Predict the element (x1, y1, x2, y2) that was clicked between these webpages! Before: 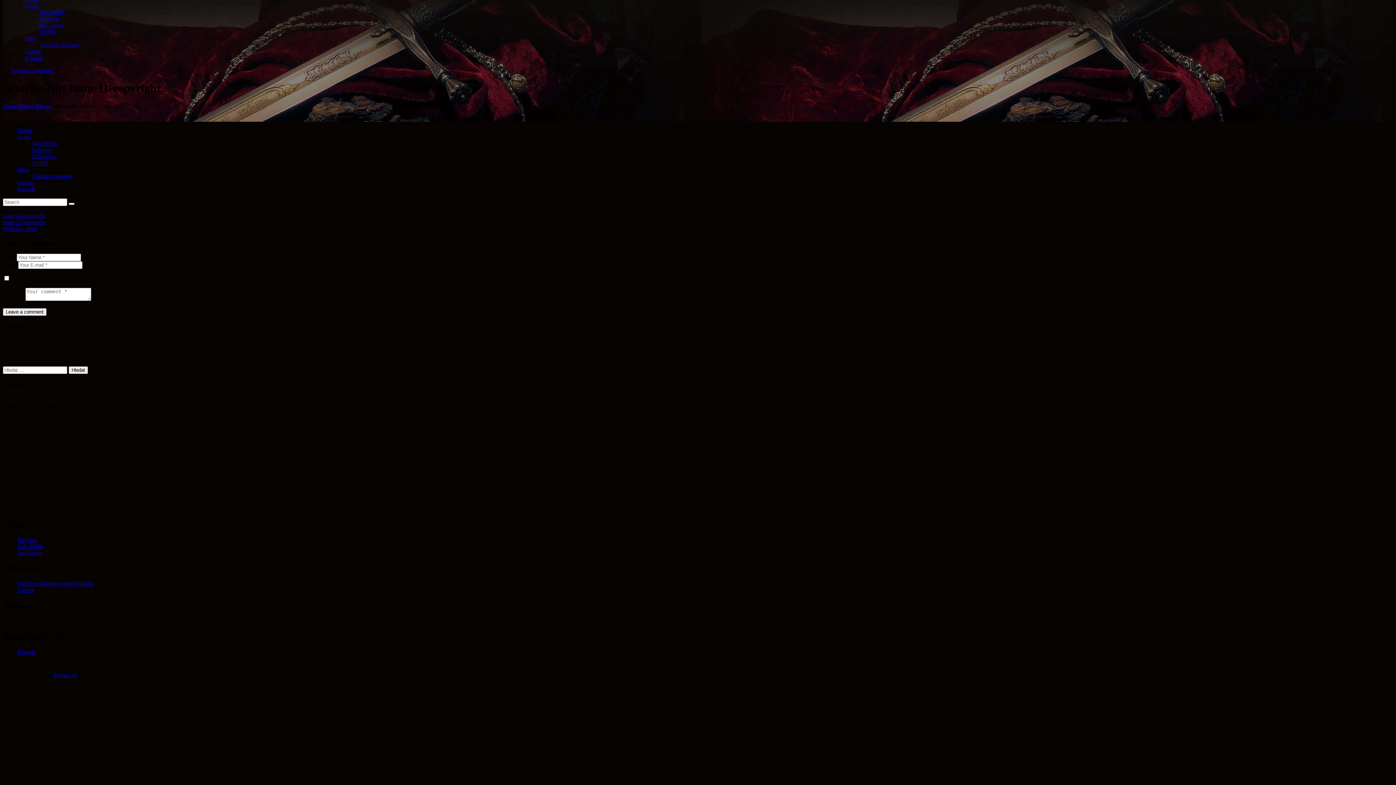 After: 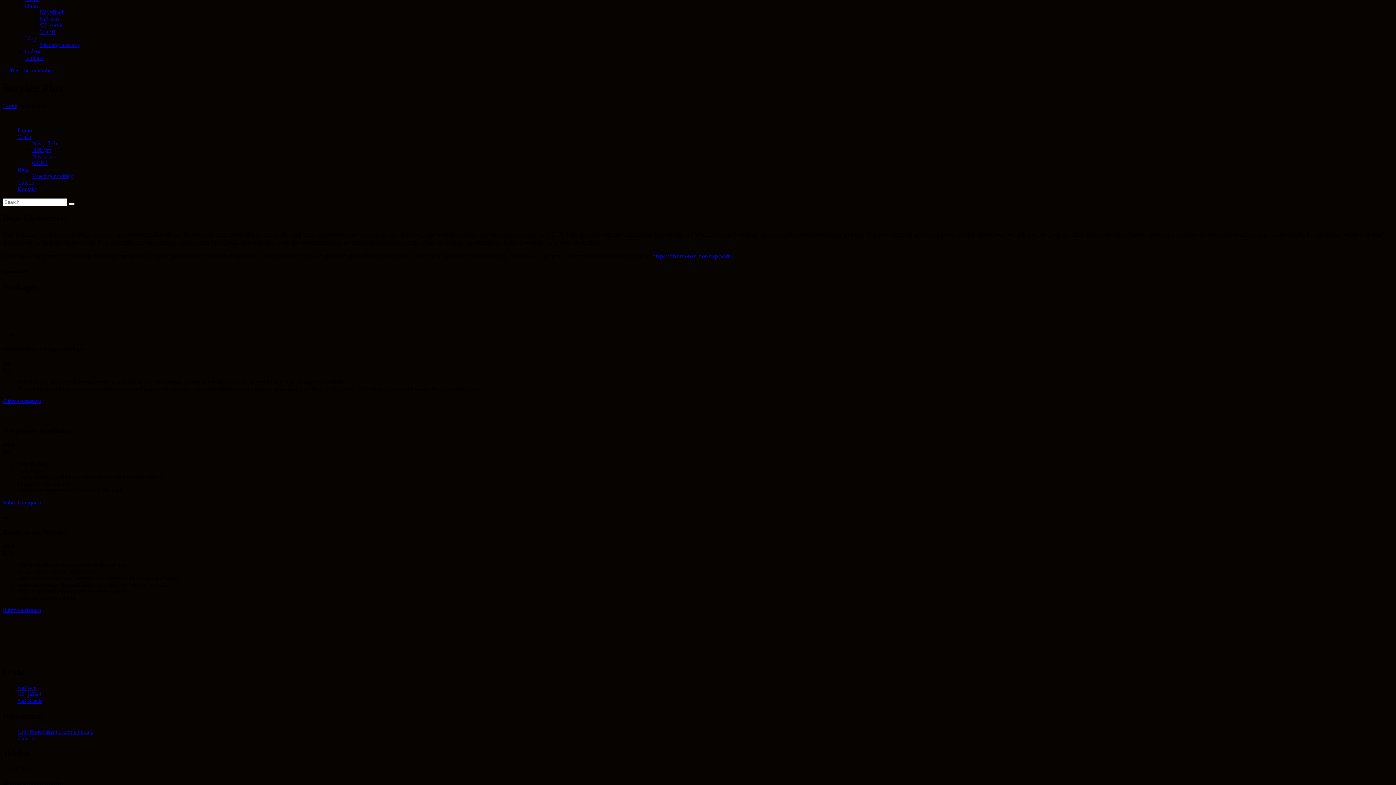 Action: label: Náš servis bbox: (32, 153, 55, 159)